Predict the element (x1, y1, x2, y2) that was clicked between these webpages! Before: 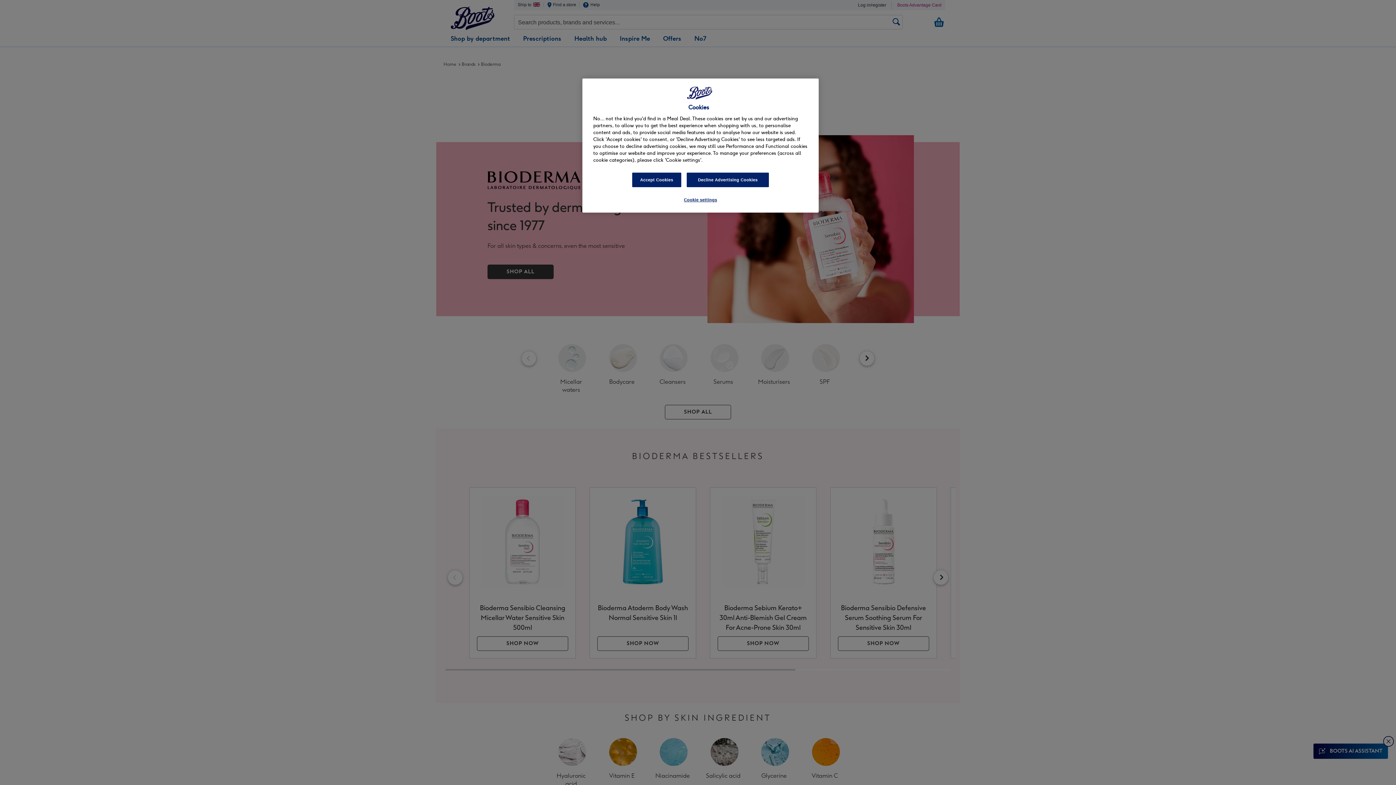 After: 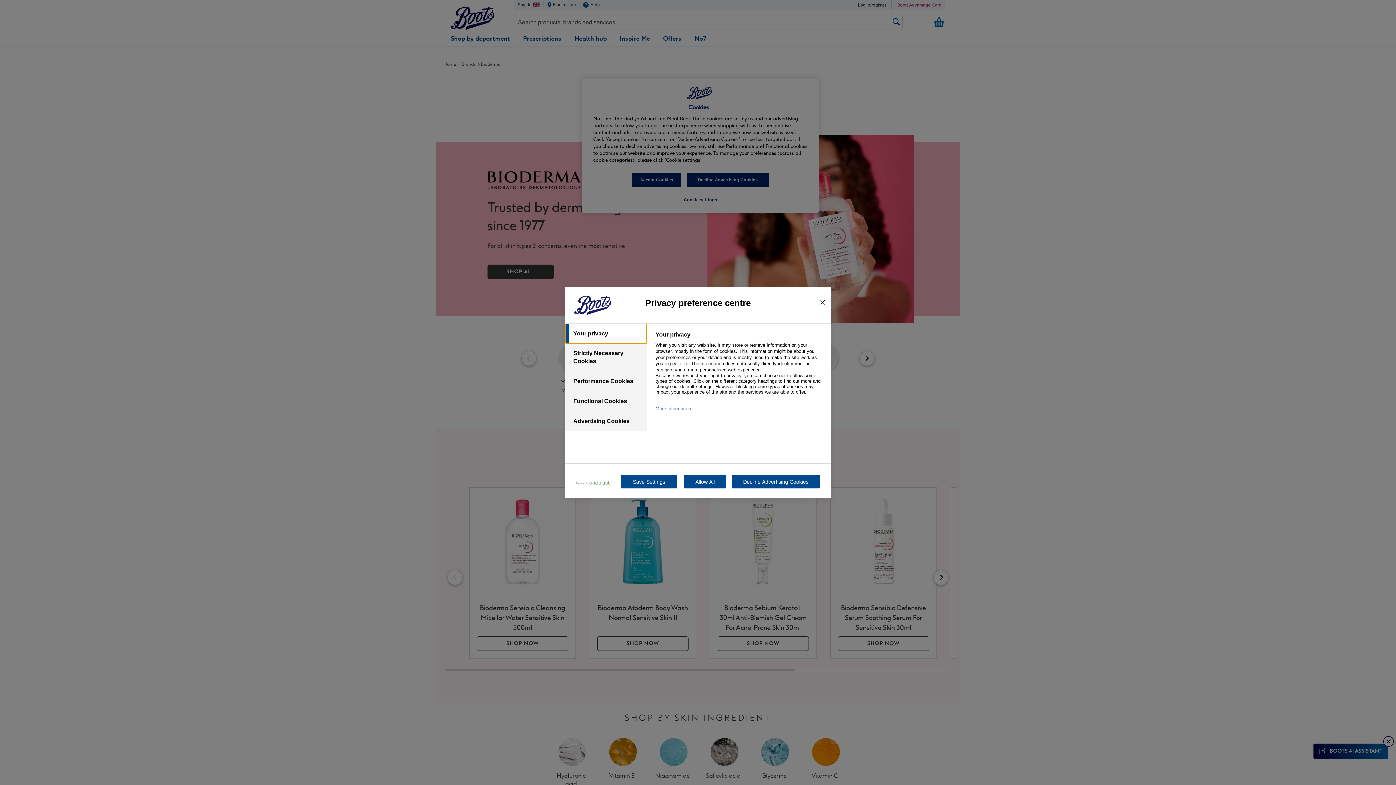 Action: bbox: (676, 193, 725, 207) label: Cookie settings